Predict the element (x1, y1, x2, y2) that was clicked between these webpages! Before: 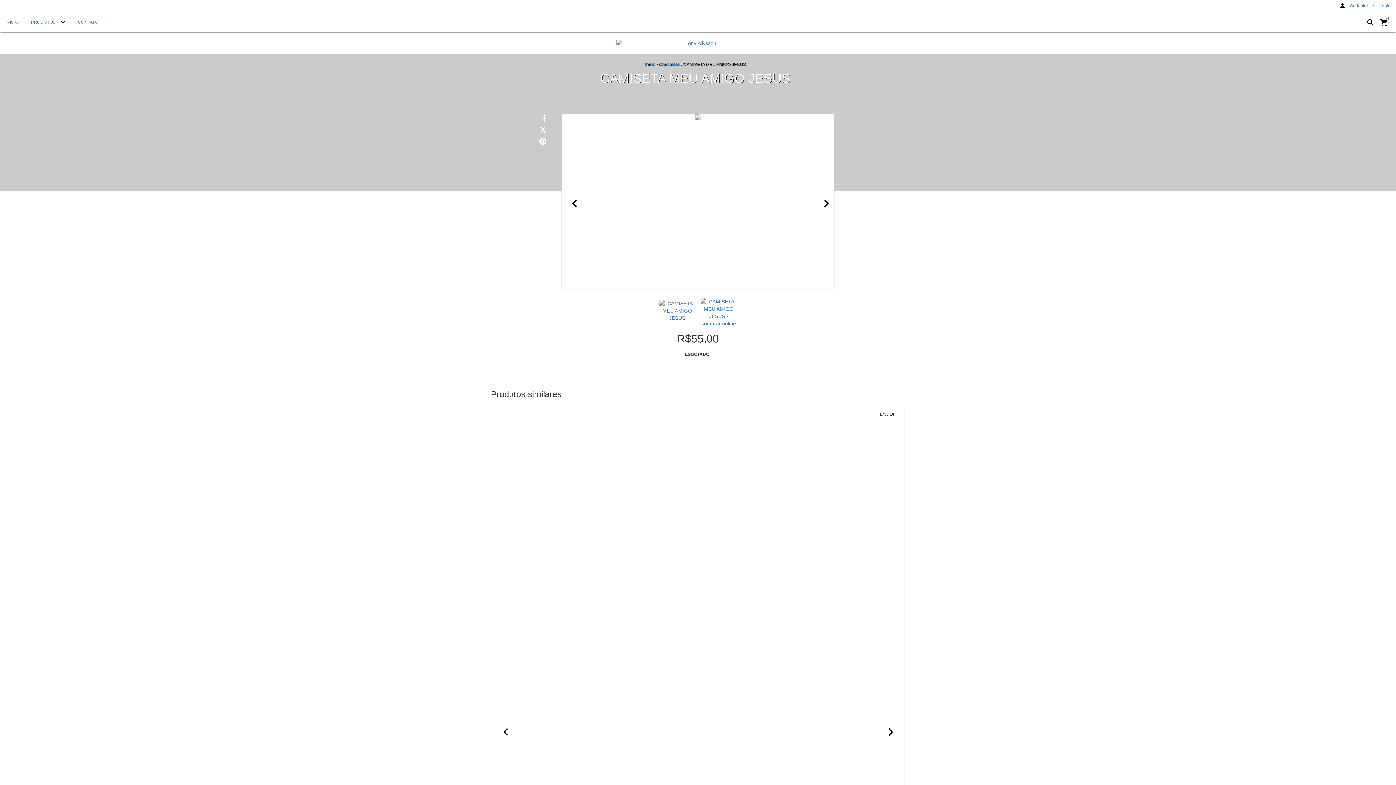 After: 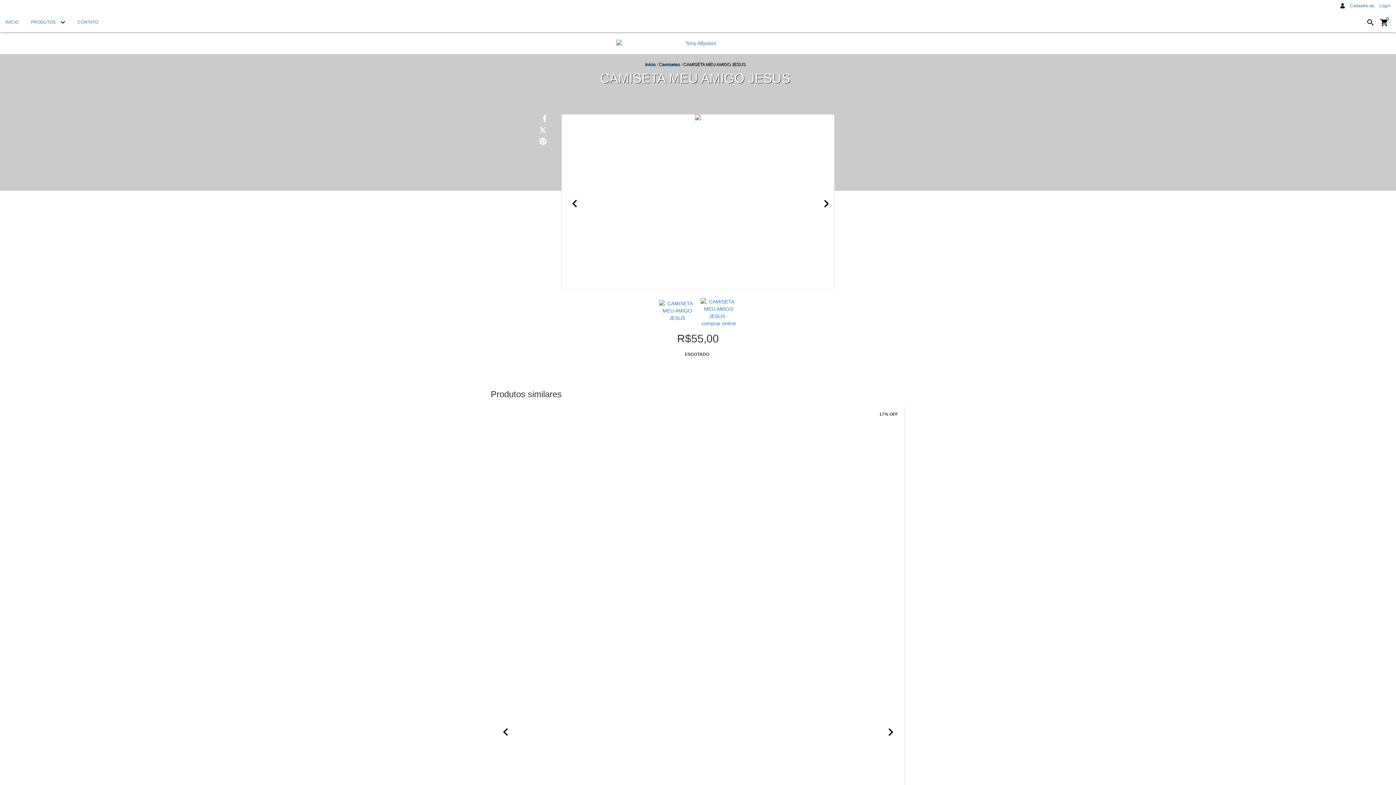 Action: bbox: (1364, 16, 1377, 28) label: Buscar